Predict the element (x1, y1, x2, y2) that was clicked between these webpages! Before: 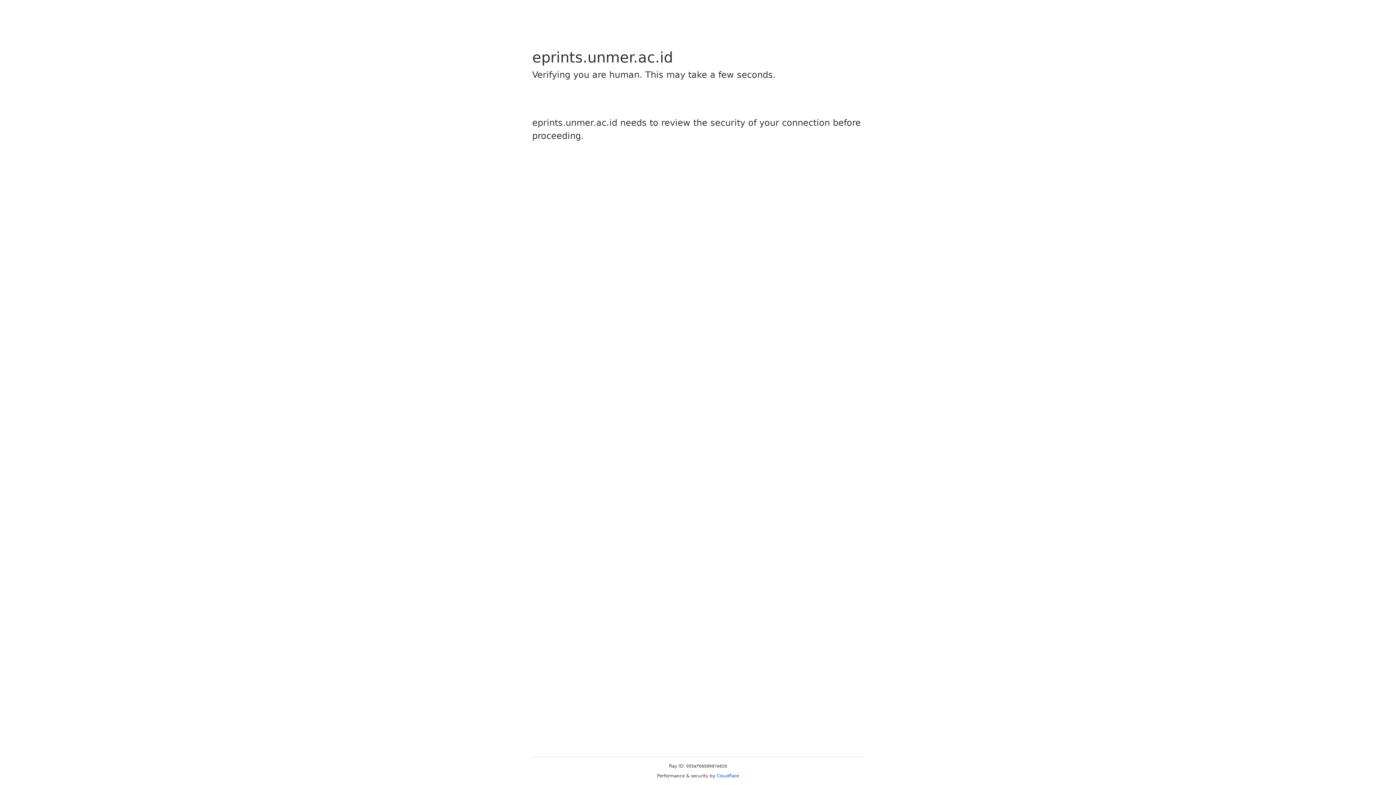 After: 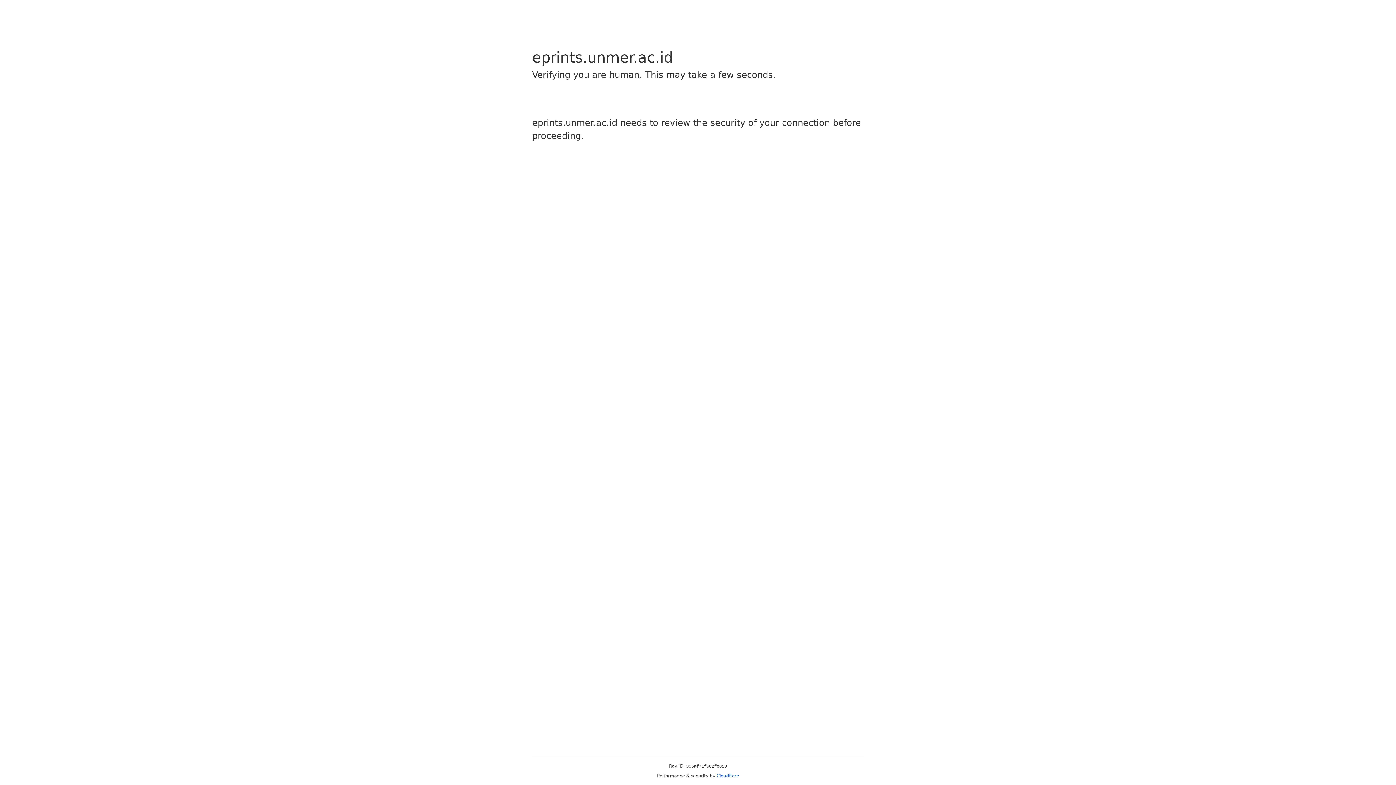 Action: label: Cloudflare bbox: (716, 773, 739, 778)